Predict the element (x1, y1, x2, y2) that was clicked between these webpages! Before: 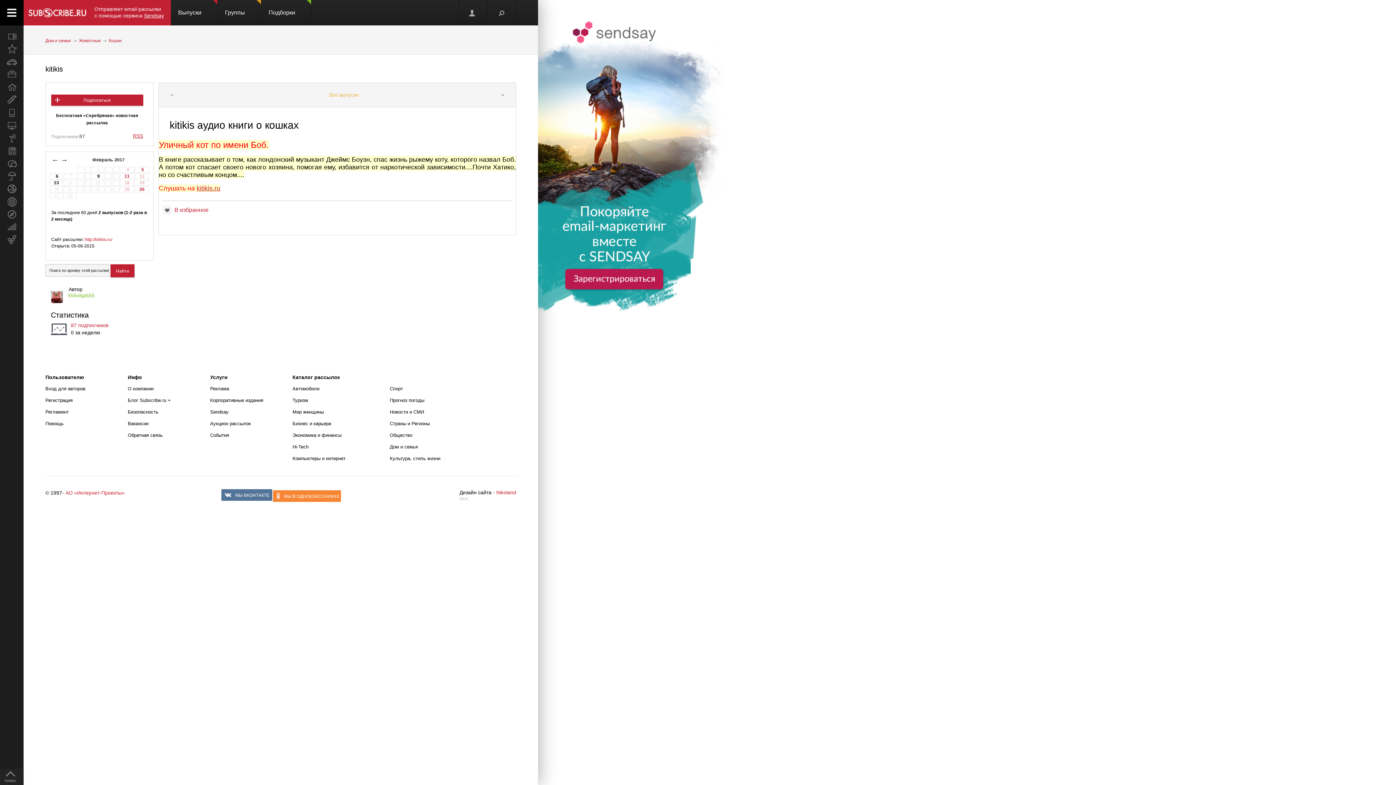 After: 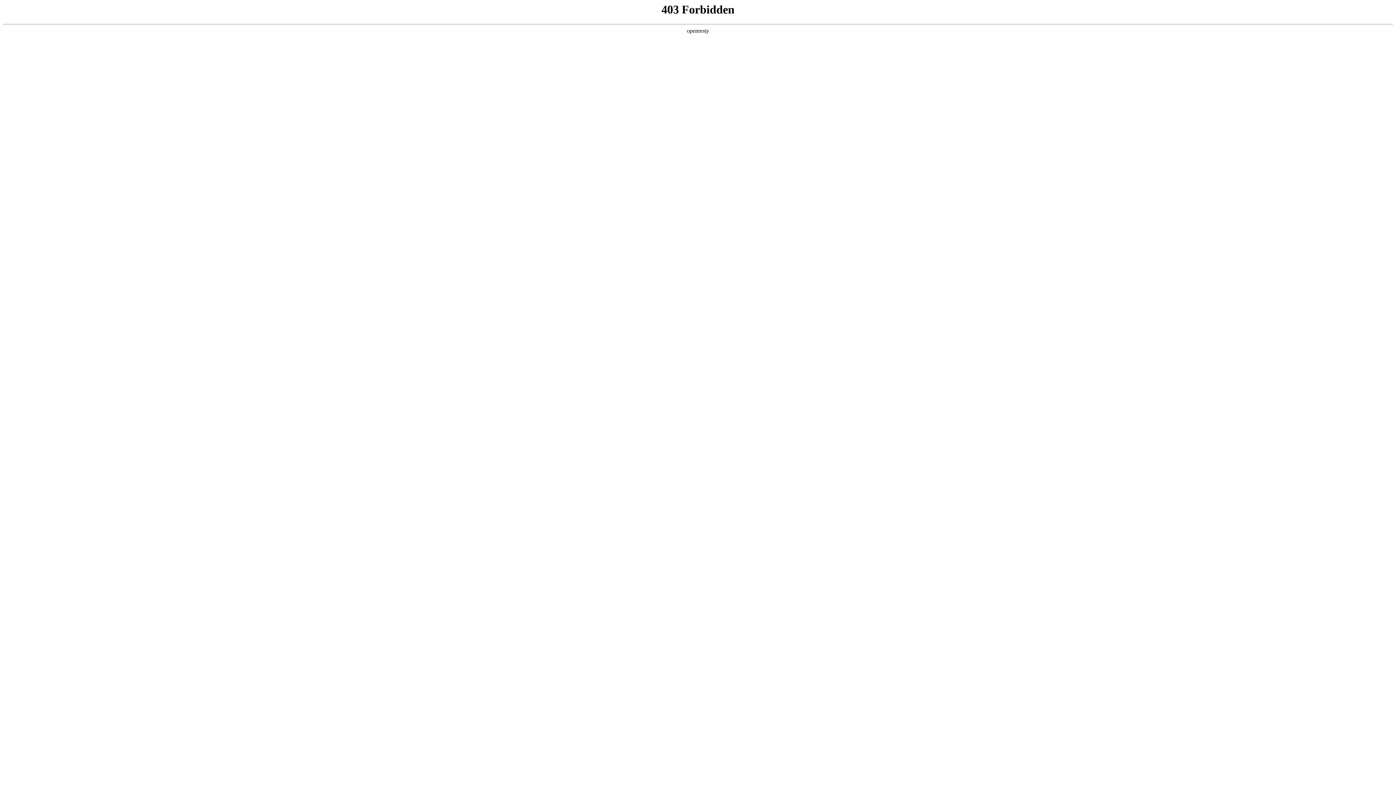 Action: bbox: (196, 184, 220, 192) label: kitikis.ru